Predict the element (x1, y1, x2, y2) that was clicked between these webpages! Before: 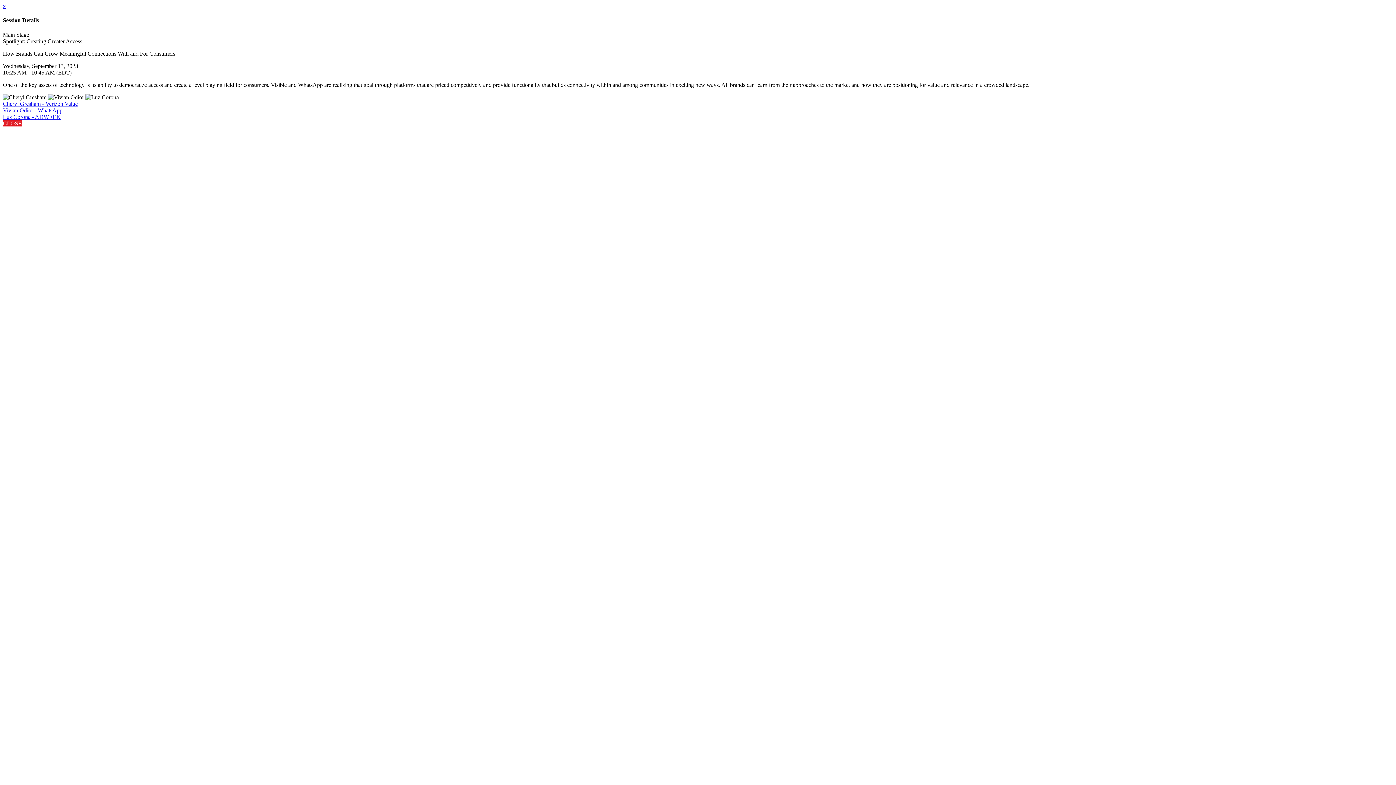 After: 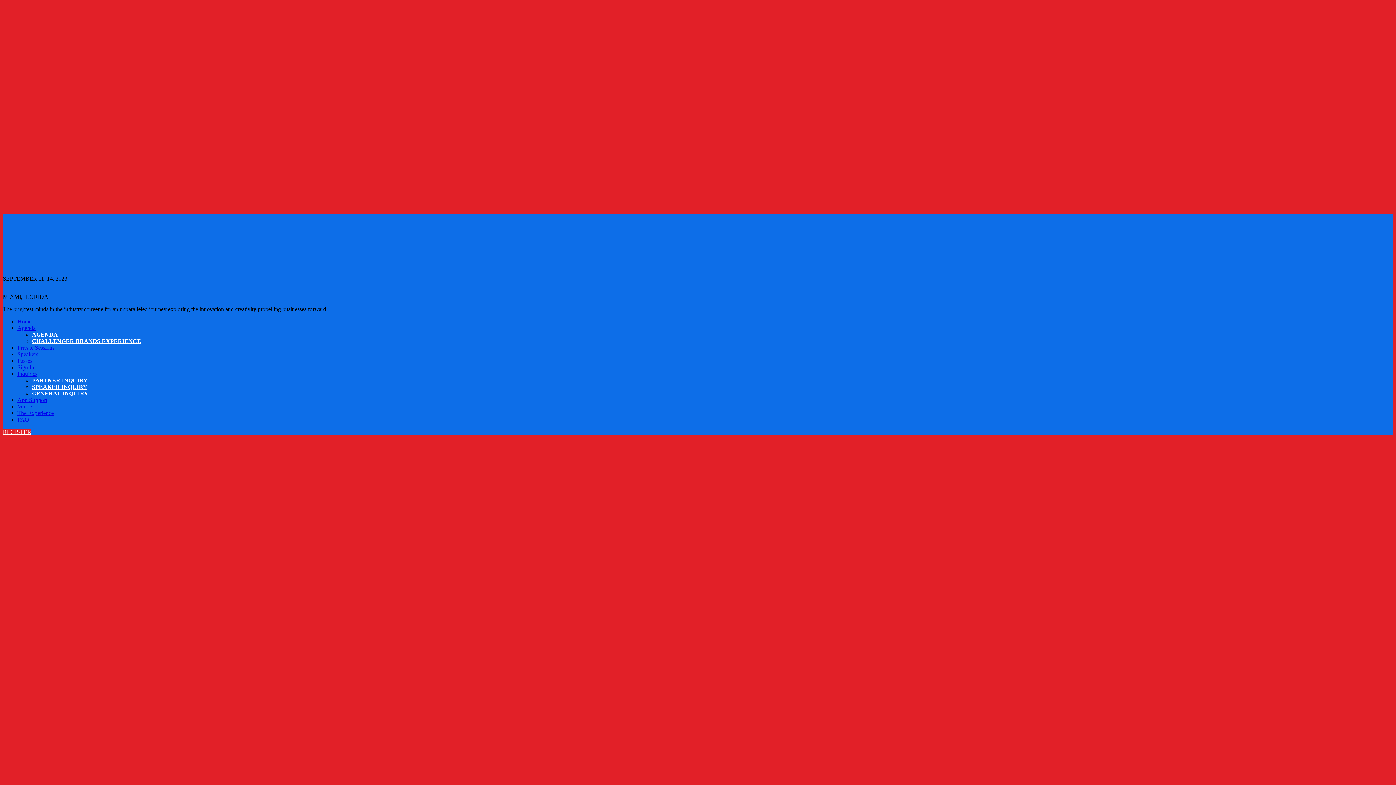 Action: bbox: (2, 2, 5, 9) label: x